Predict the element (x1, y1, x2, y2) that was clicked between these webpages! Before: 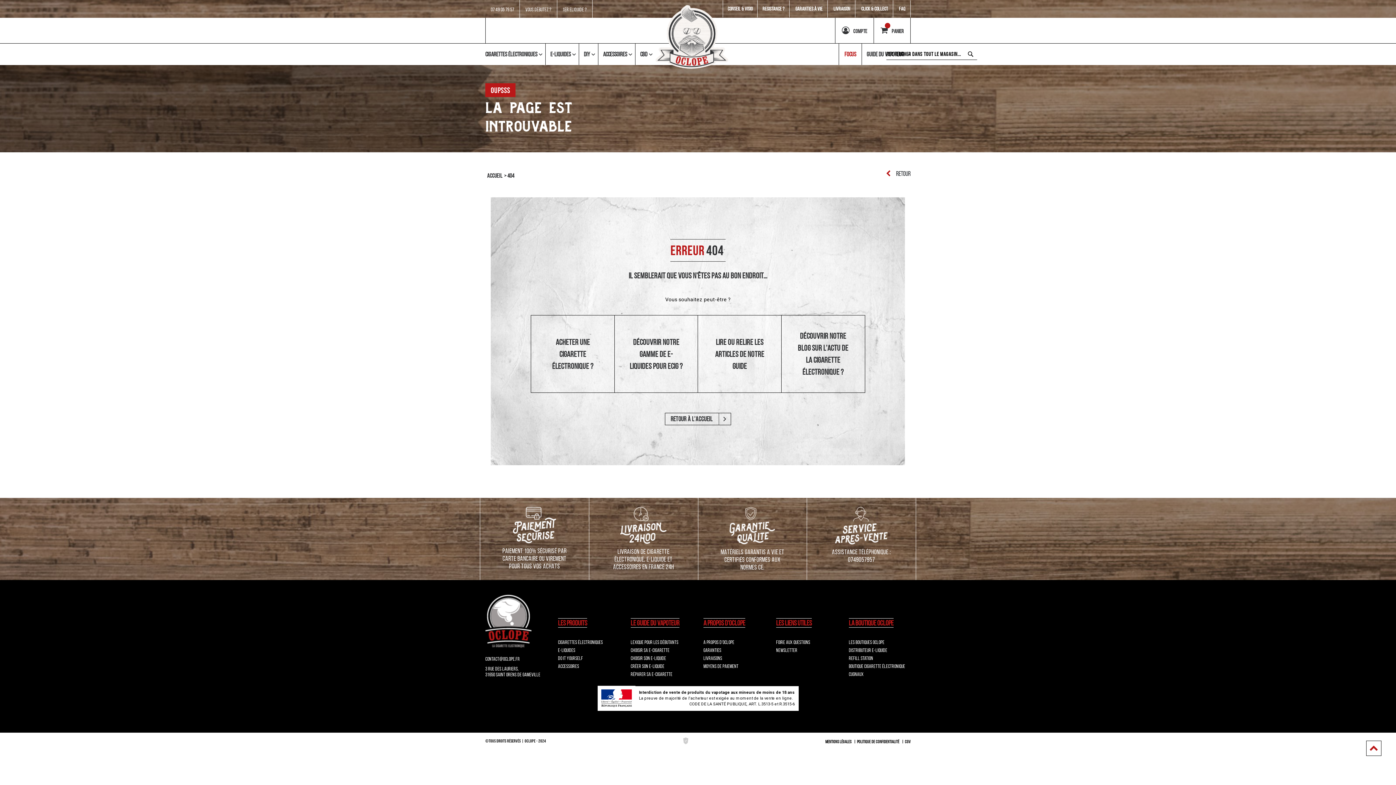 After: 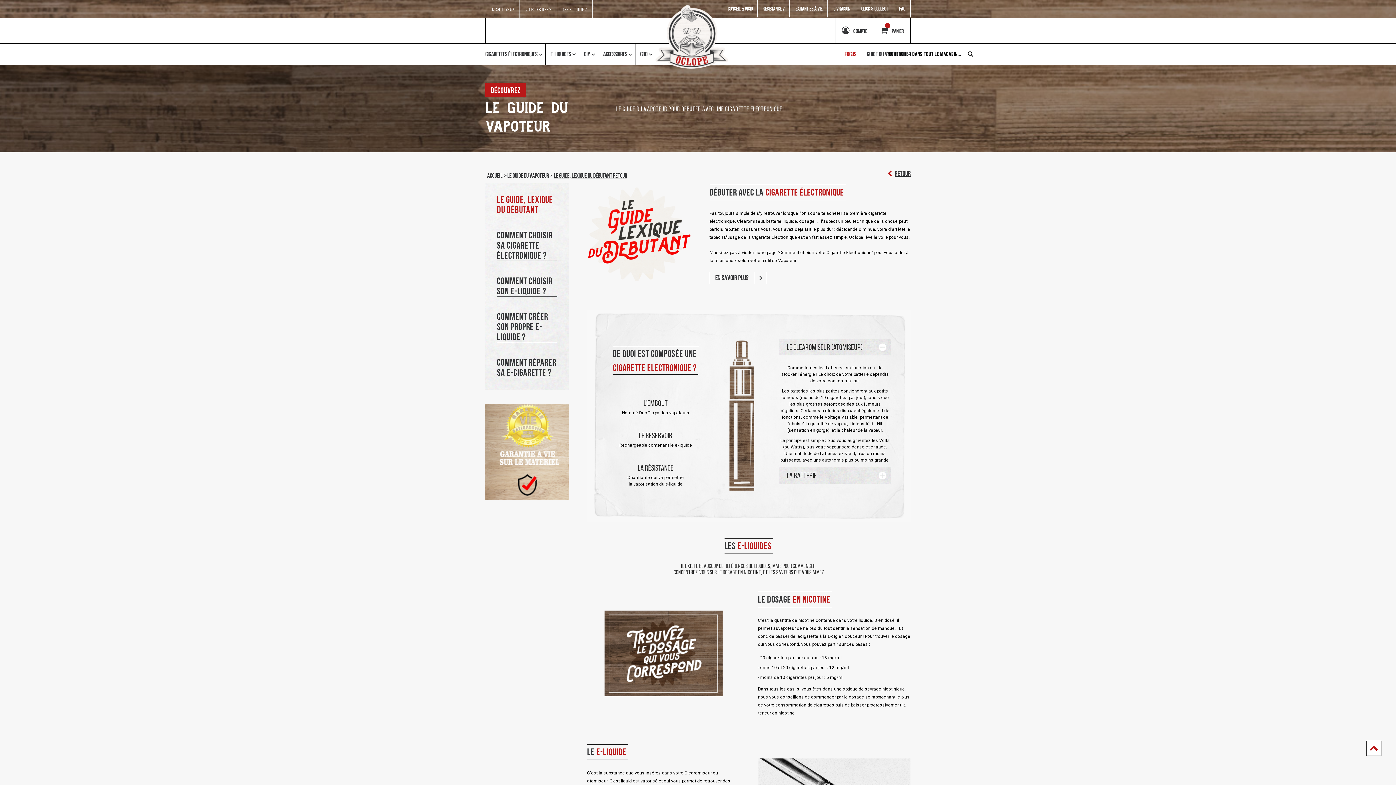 Action: bbox: (630, 638, 692, 646) label: Lexique pour les débutants